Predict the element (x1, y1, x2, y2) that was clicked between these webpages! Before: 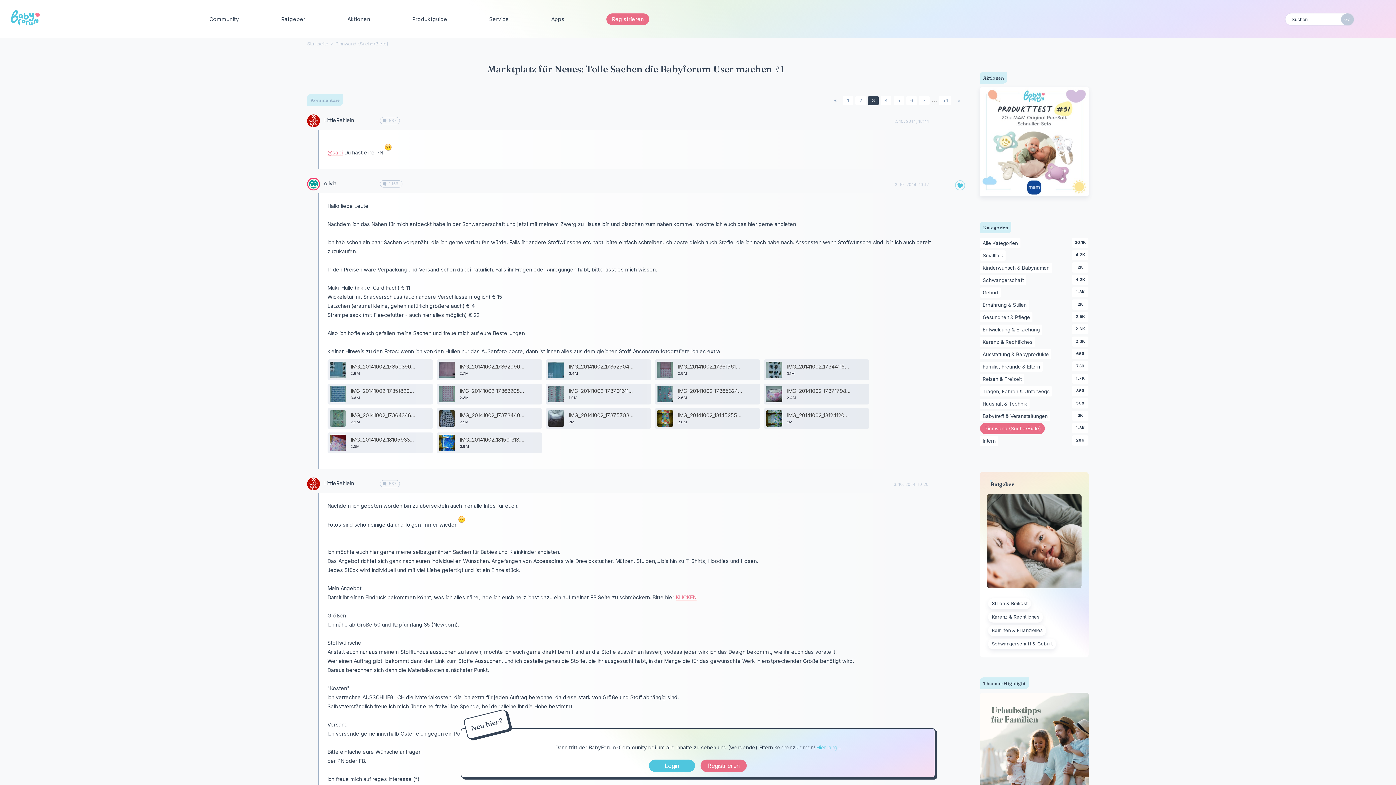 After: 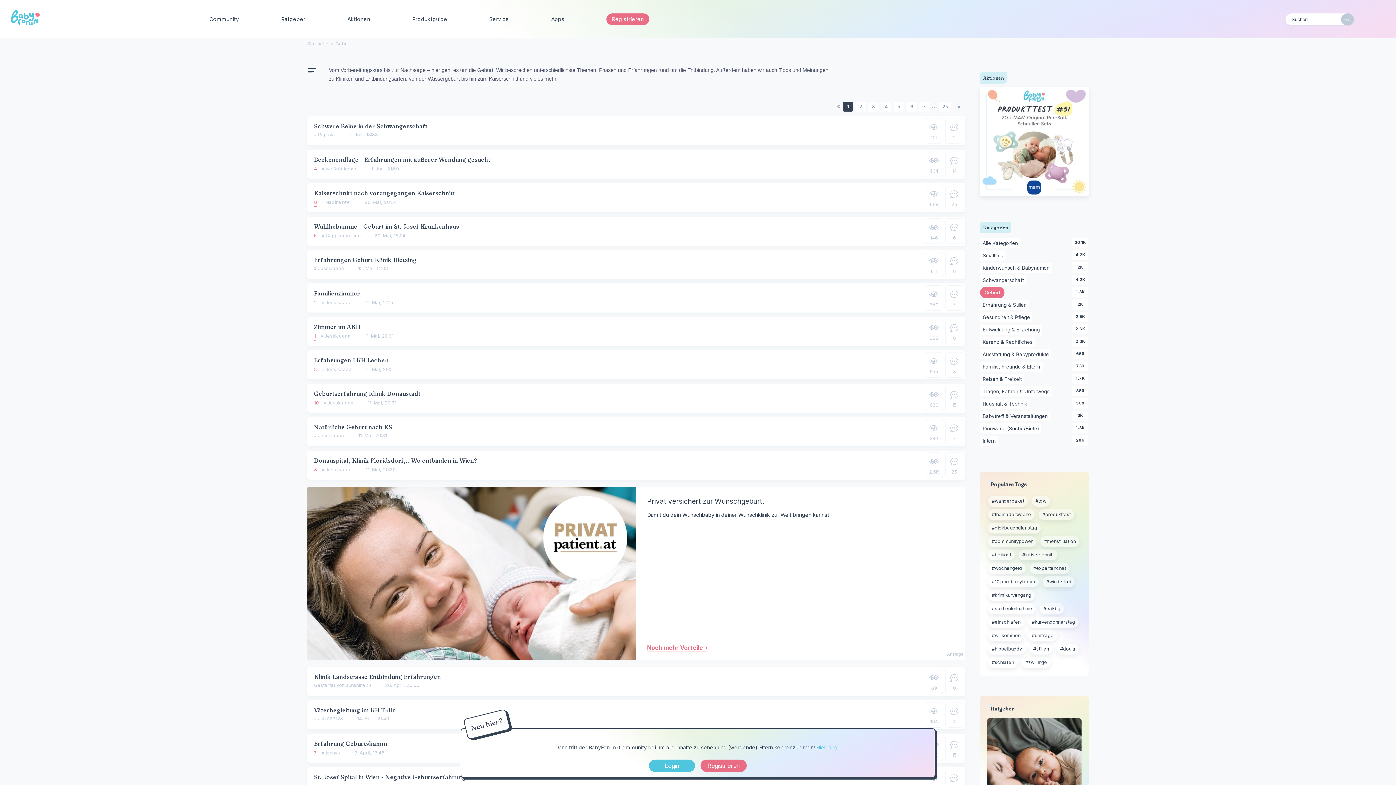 Action: label: 1.3K
Geburt bbox: (980, 287, 1001, 297)